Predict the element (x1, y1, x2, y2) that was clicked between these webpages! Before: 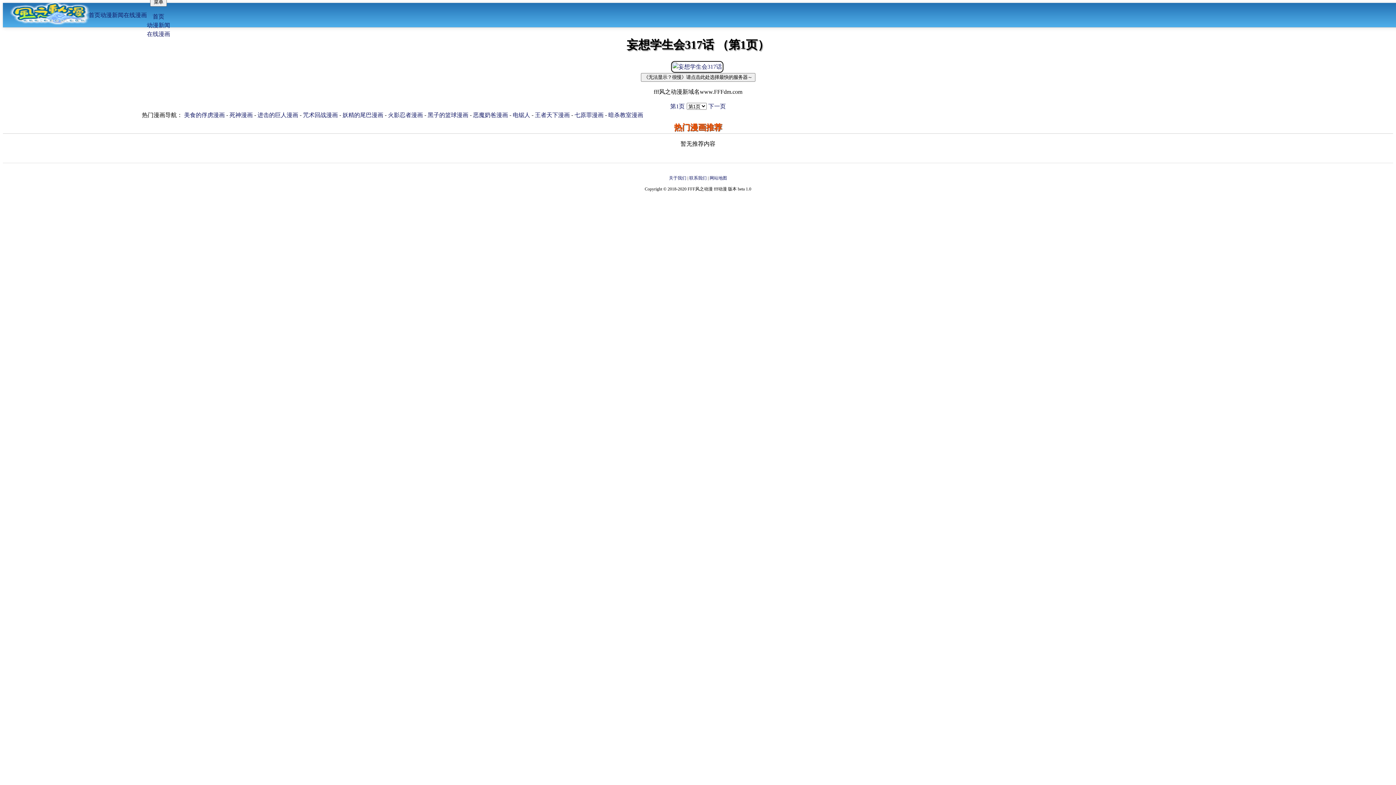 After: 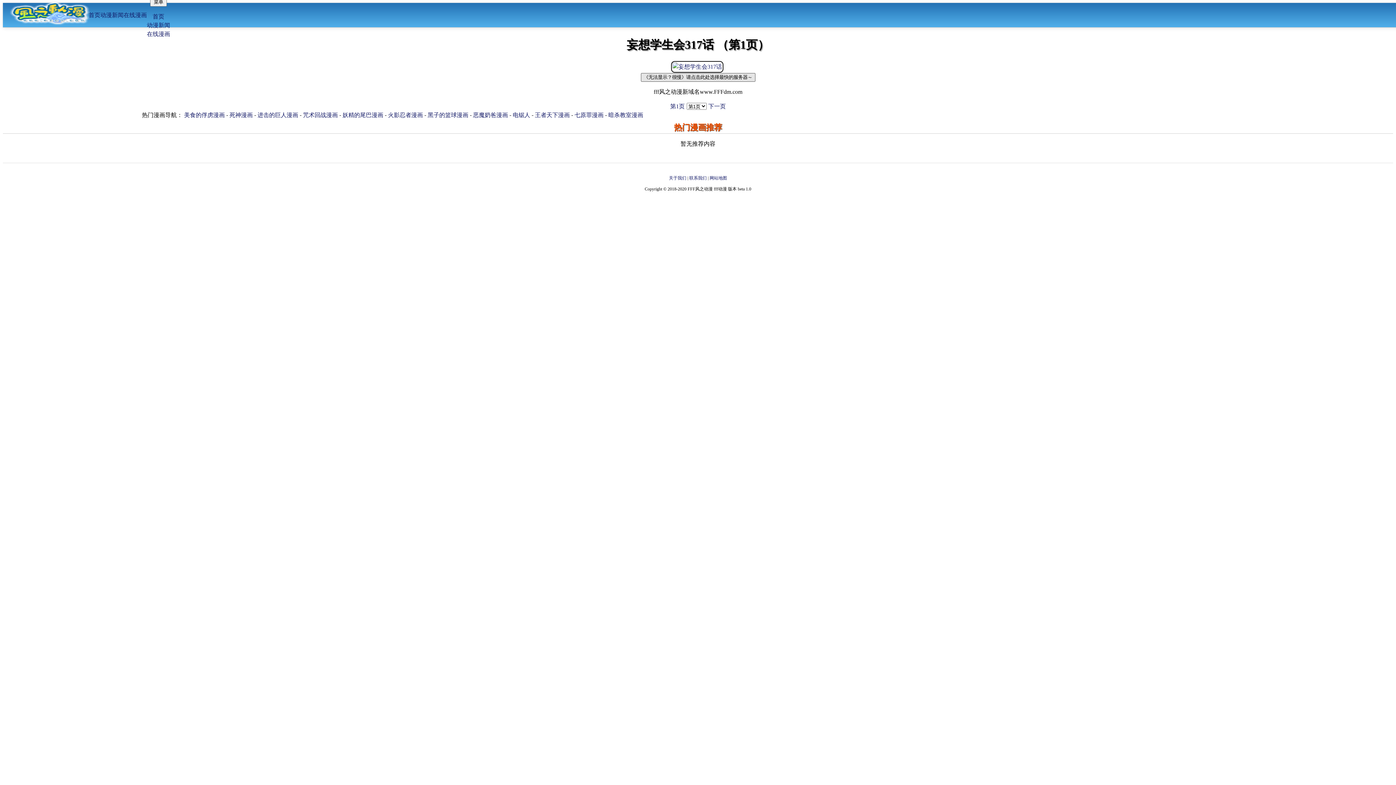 Action: label: 《无法显示？很慢》请点击此处选择最快的服务器～ bbox: (640, 73, 755, 81)